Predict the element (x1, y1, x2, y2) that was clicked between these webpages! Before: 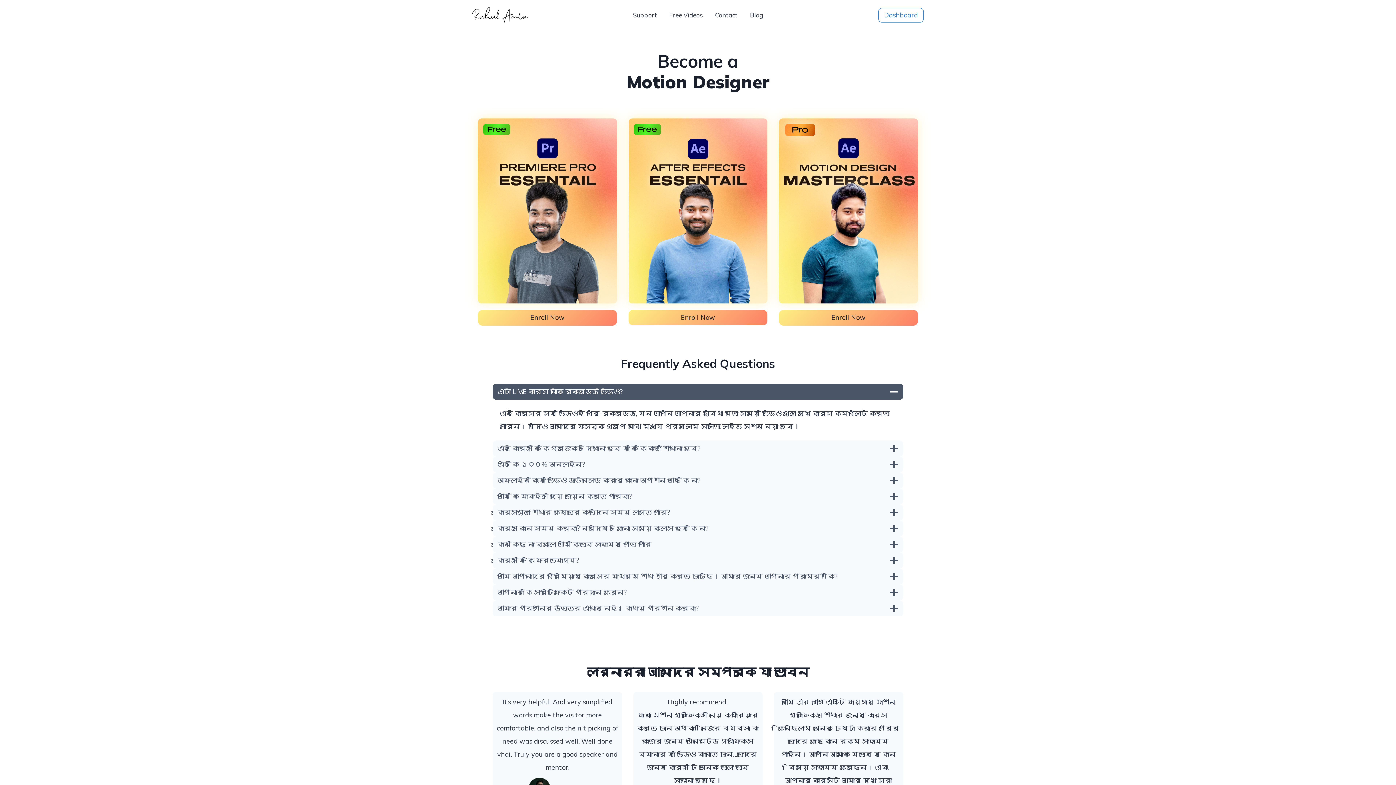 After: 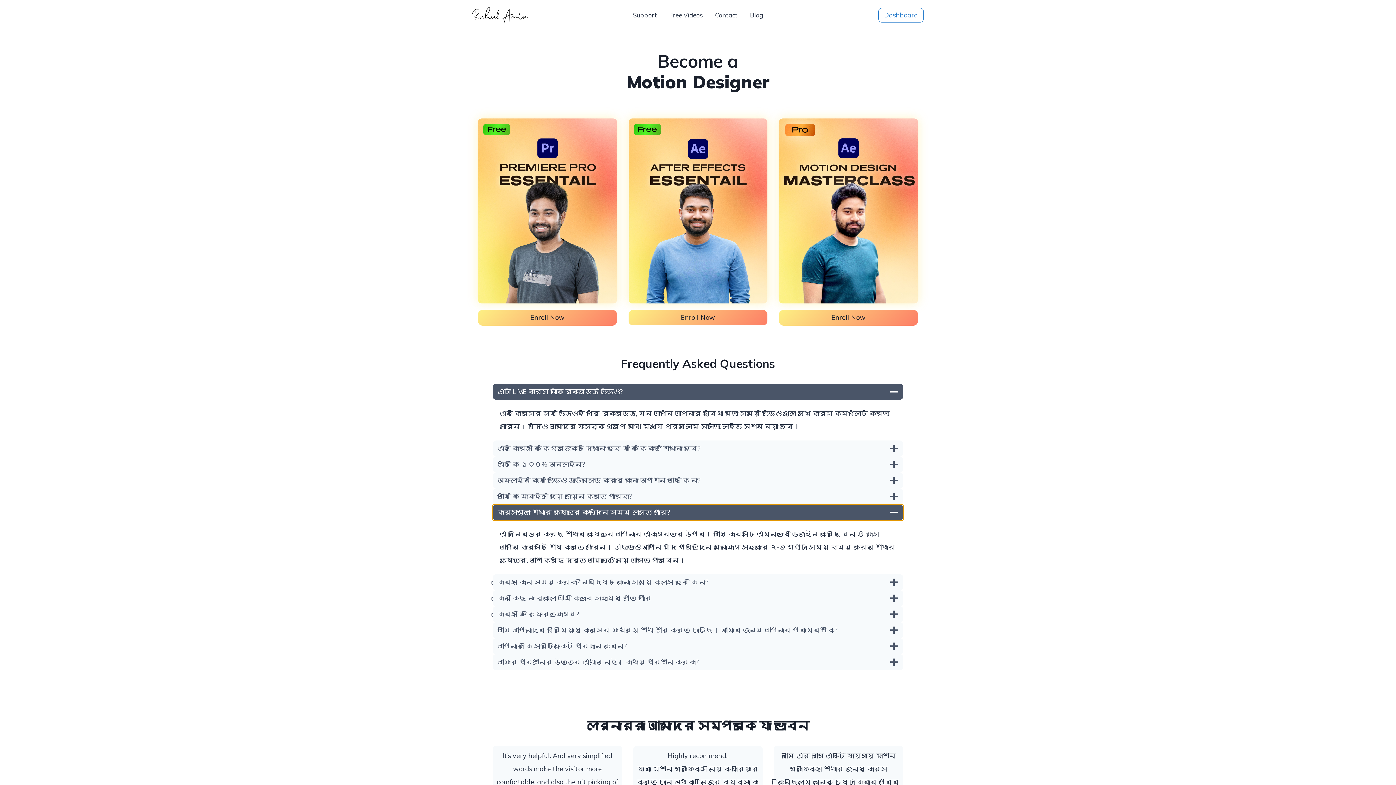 Action: label: কোর্সগুলো শেখার ক্ষেত্রে কতদিন সময় লাগতে পারে? bbox: (492, 504, 903, 520)